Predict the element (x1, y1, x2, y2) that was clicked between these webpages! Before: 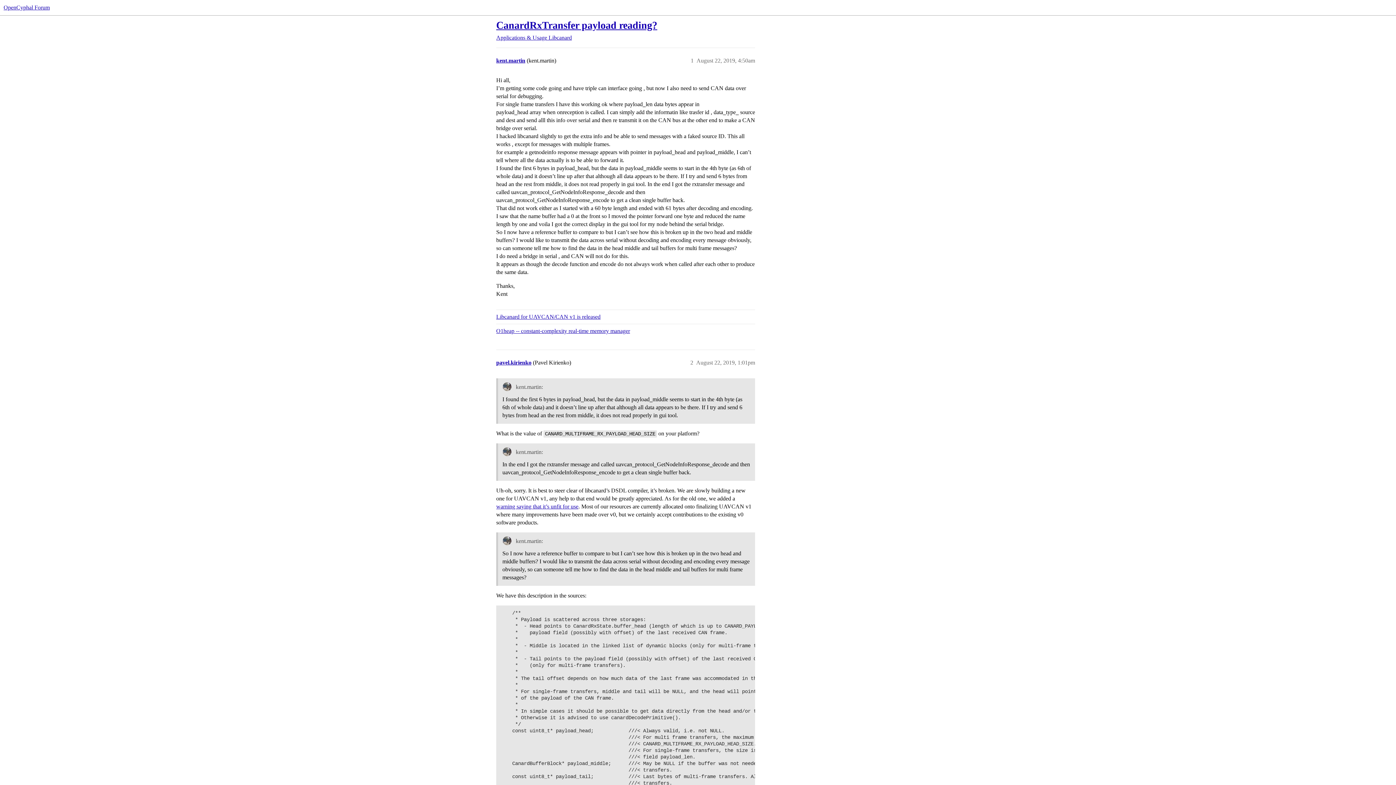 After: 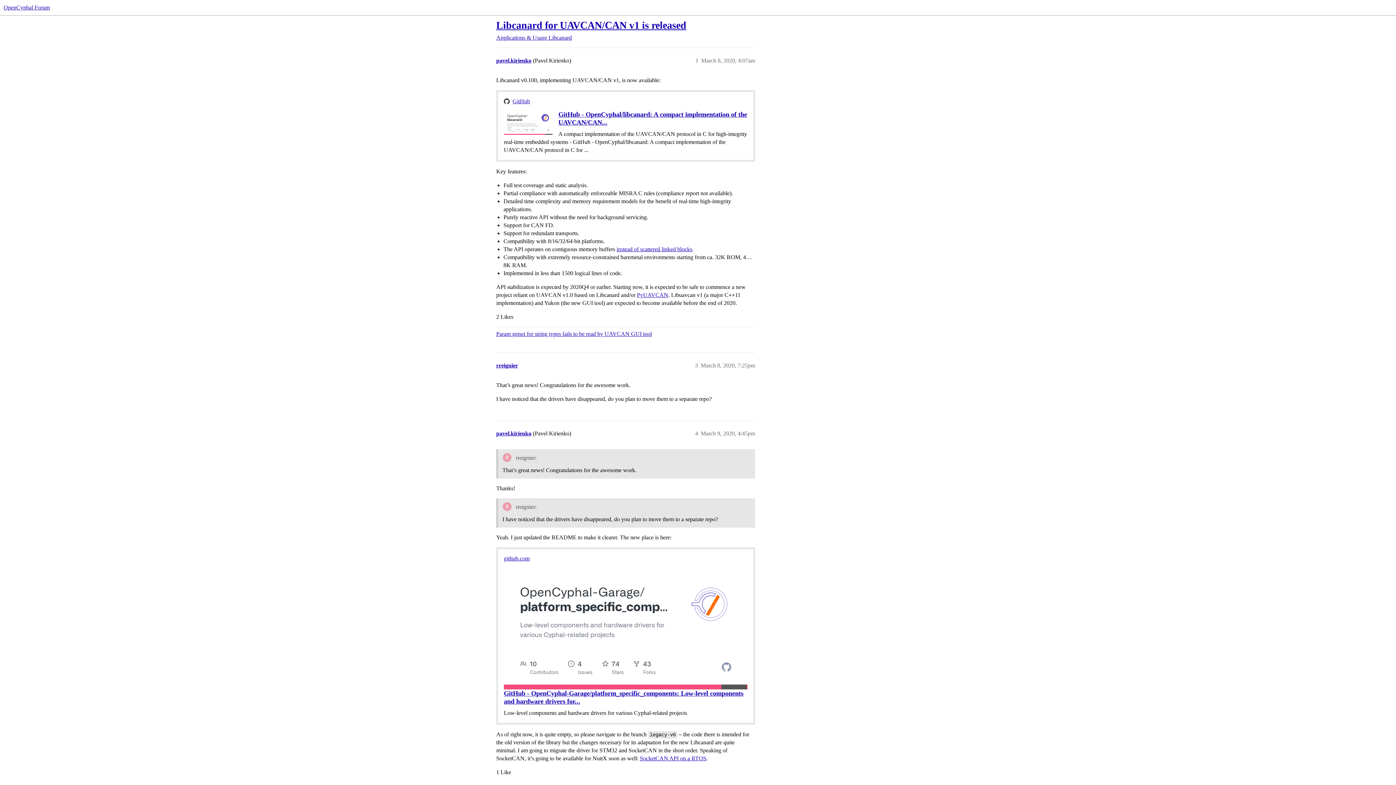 Action: label: Libcanard for UAVCAN/CAN v1 is released bbox: (496, 309, 755, 324)